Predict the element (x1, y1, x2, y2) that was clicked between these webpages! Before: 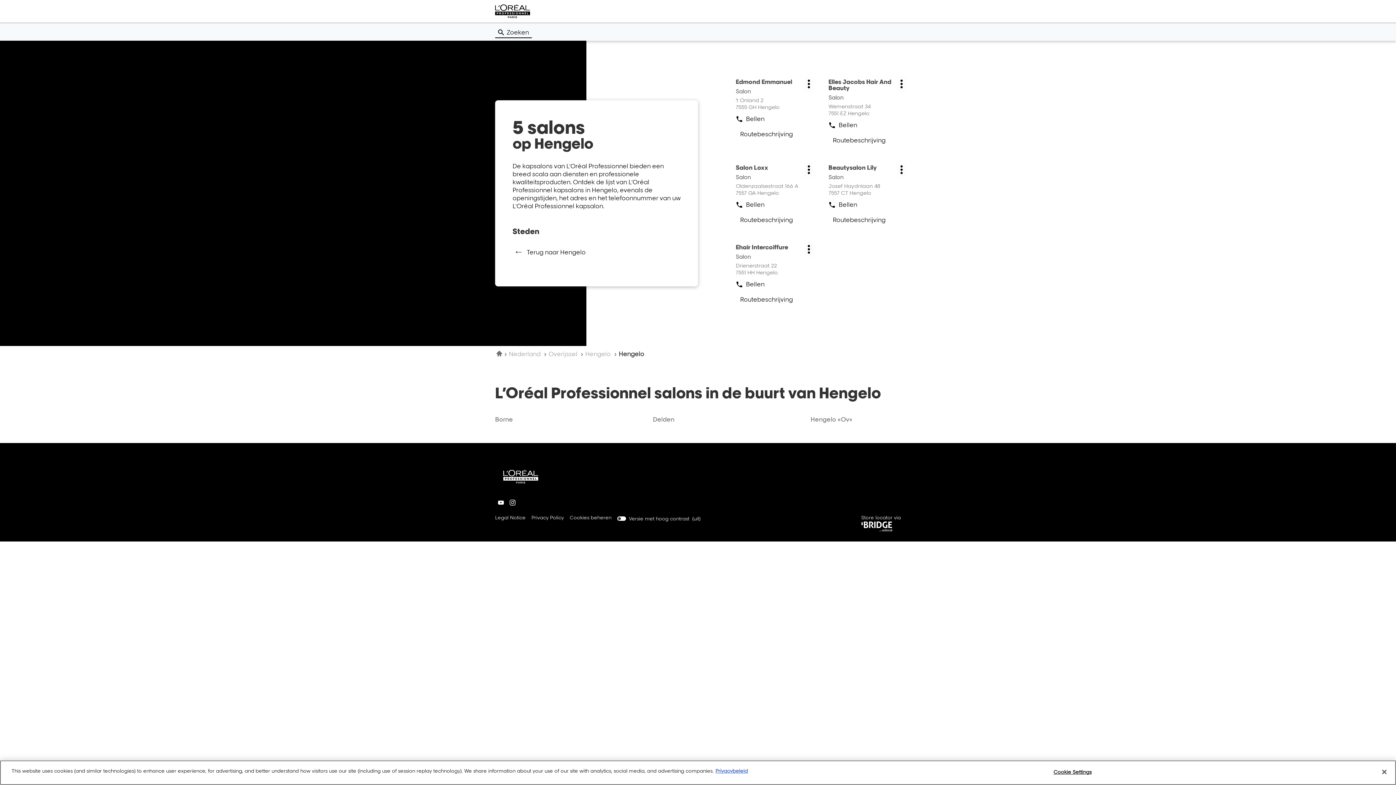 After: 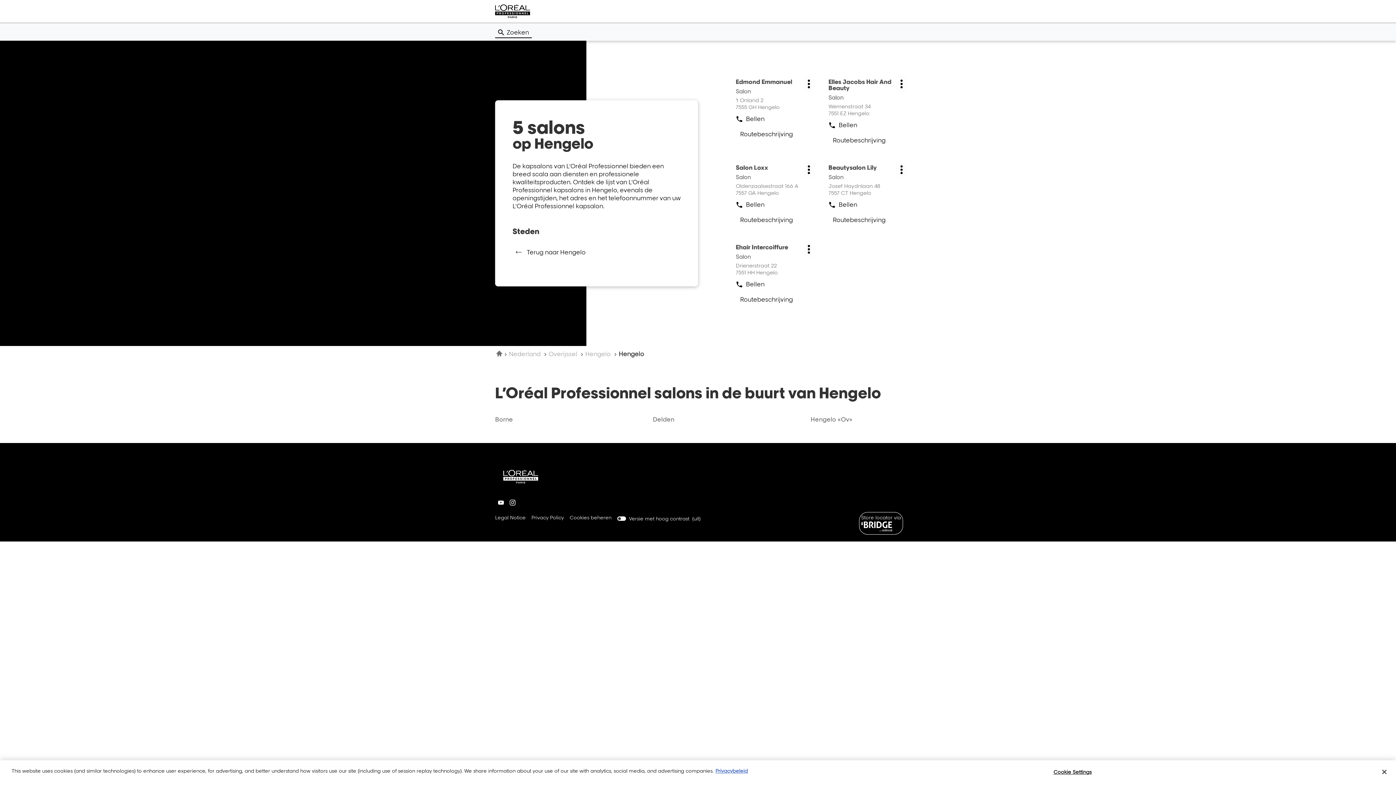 Action: bbox: (861, 514, 901, 533) label: Store locator via
(Open in een nieuw venster)